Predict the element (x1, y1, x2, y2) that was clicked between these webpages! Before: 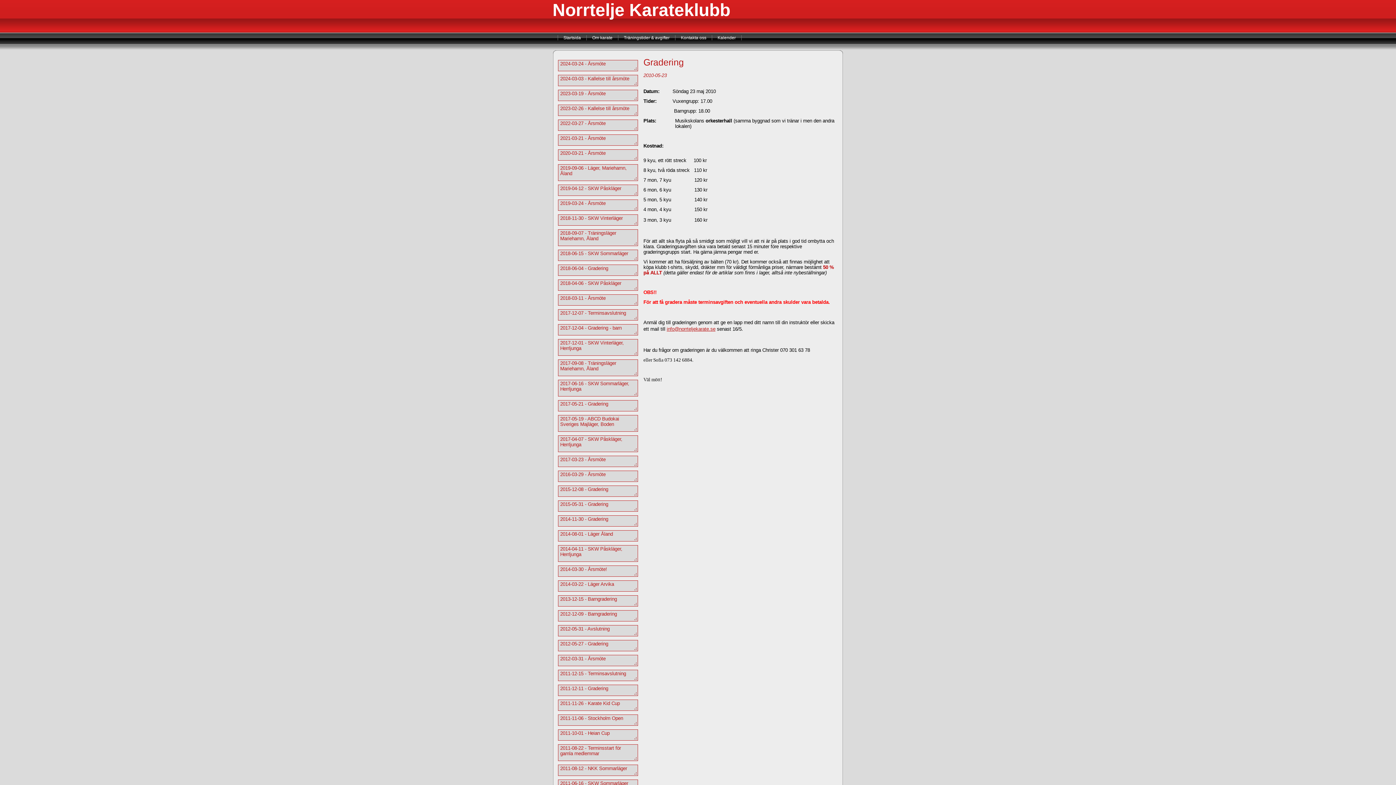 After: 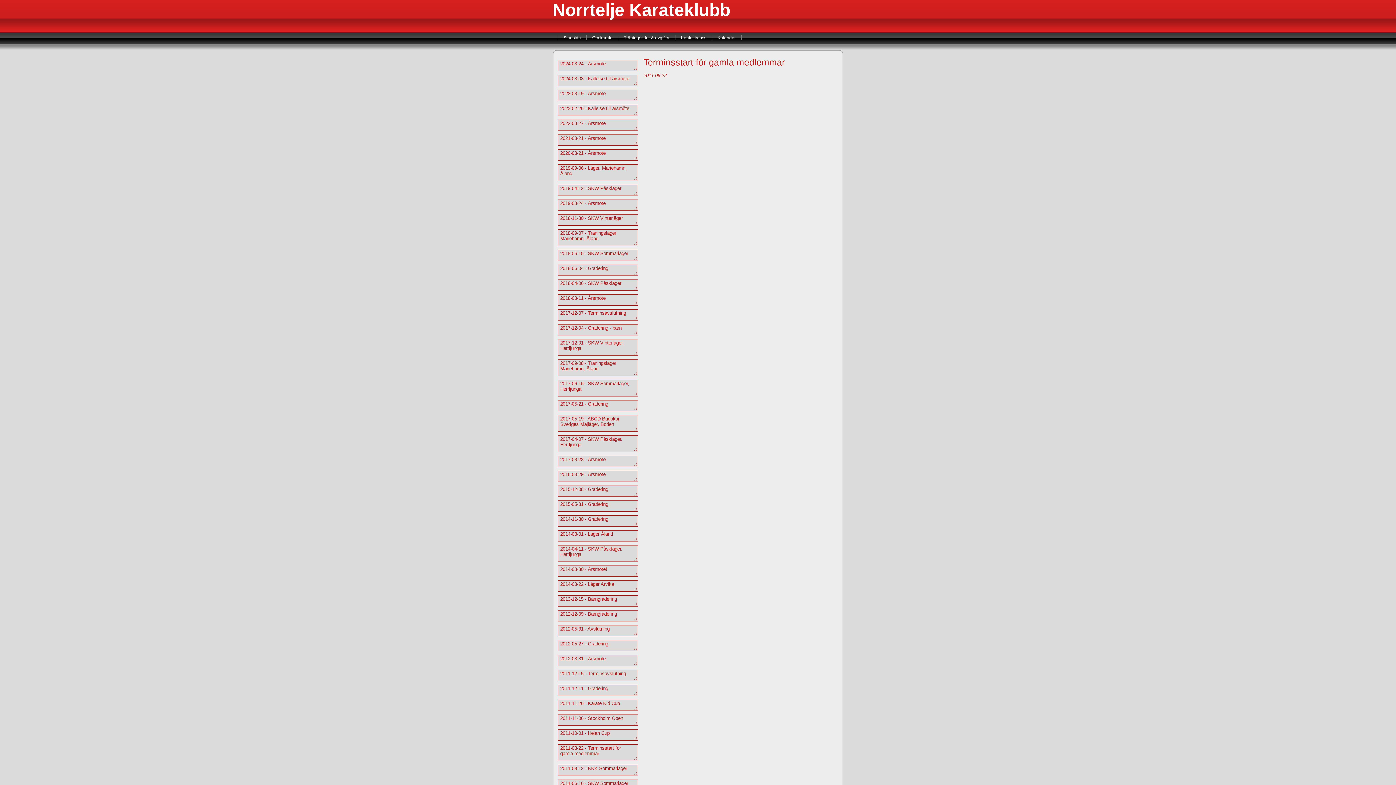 Action: bbox: (558, 744, 638, 761) label: 2011-08-22 - Terminsstart för gamla medlemmar